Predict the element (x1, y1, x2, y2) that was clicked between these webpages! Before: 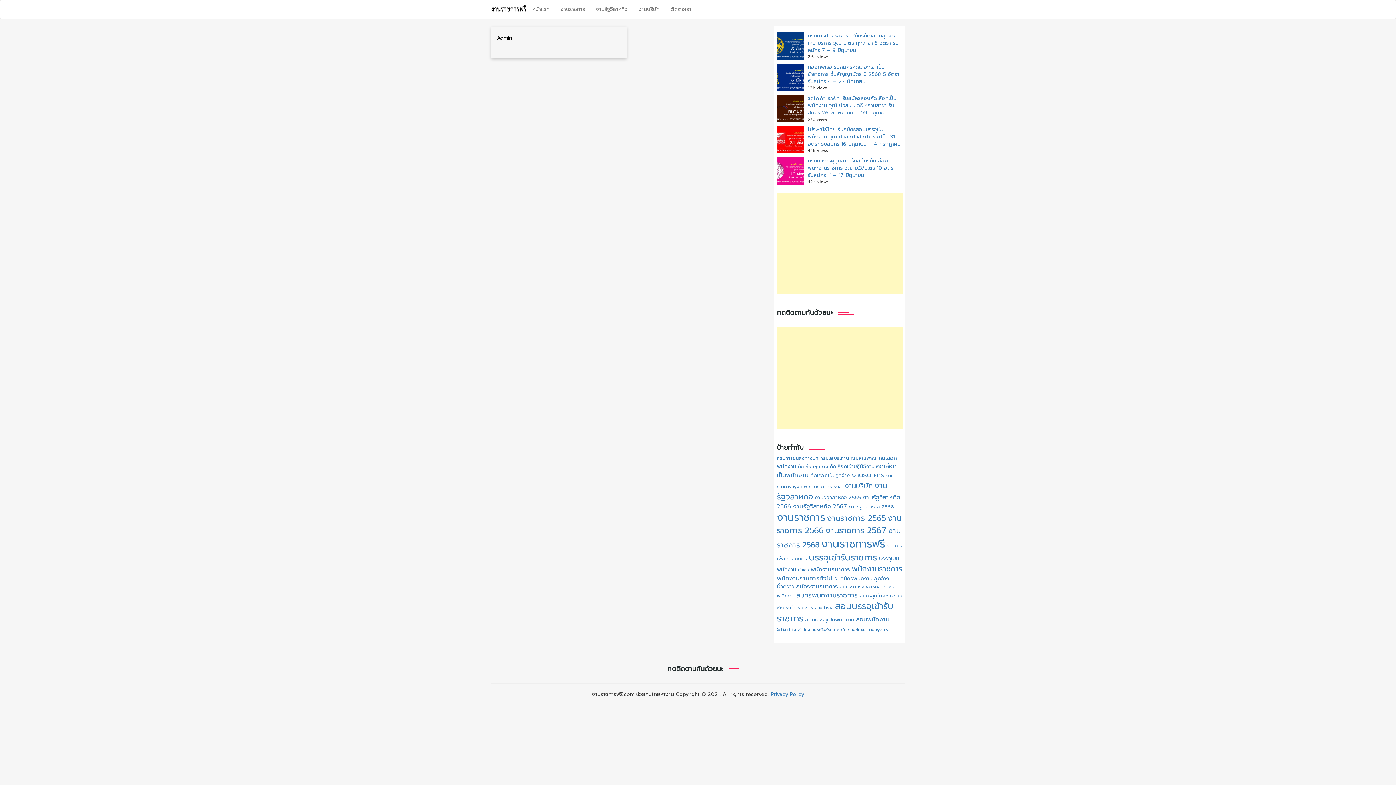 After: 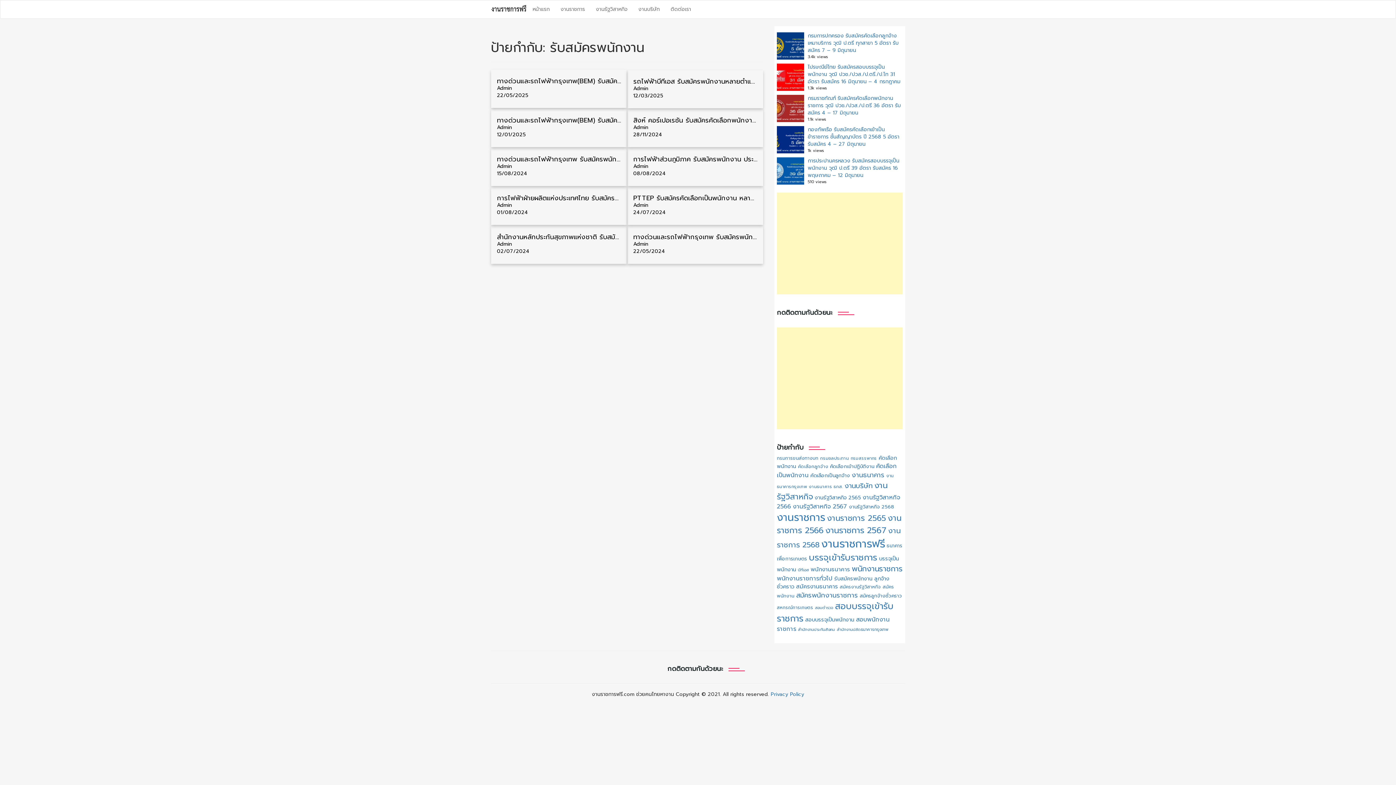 Action: bbox: (834, 575, 872, 582) label: รับสมัครพนักงาน (33 รายการ)